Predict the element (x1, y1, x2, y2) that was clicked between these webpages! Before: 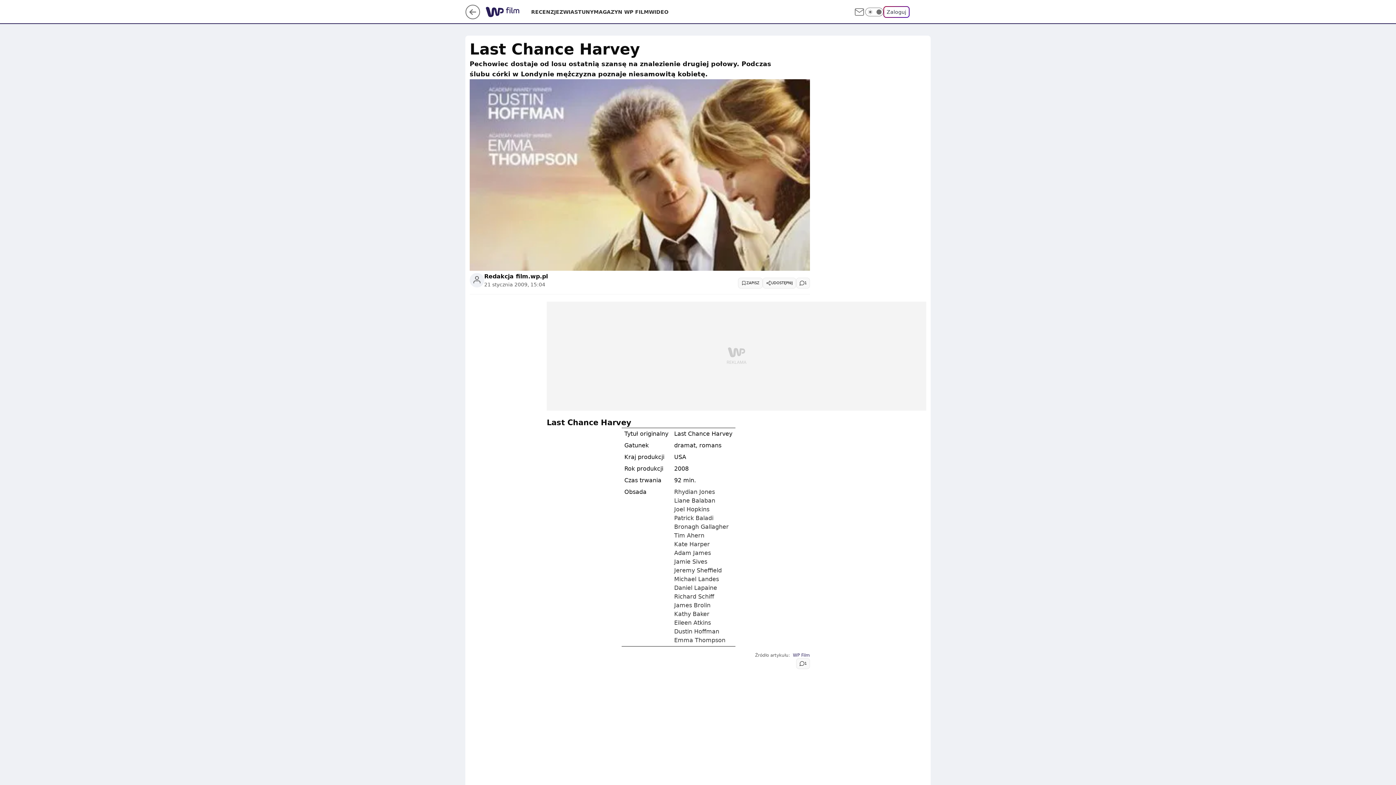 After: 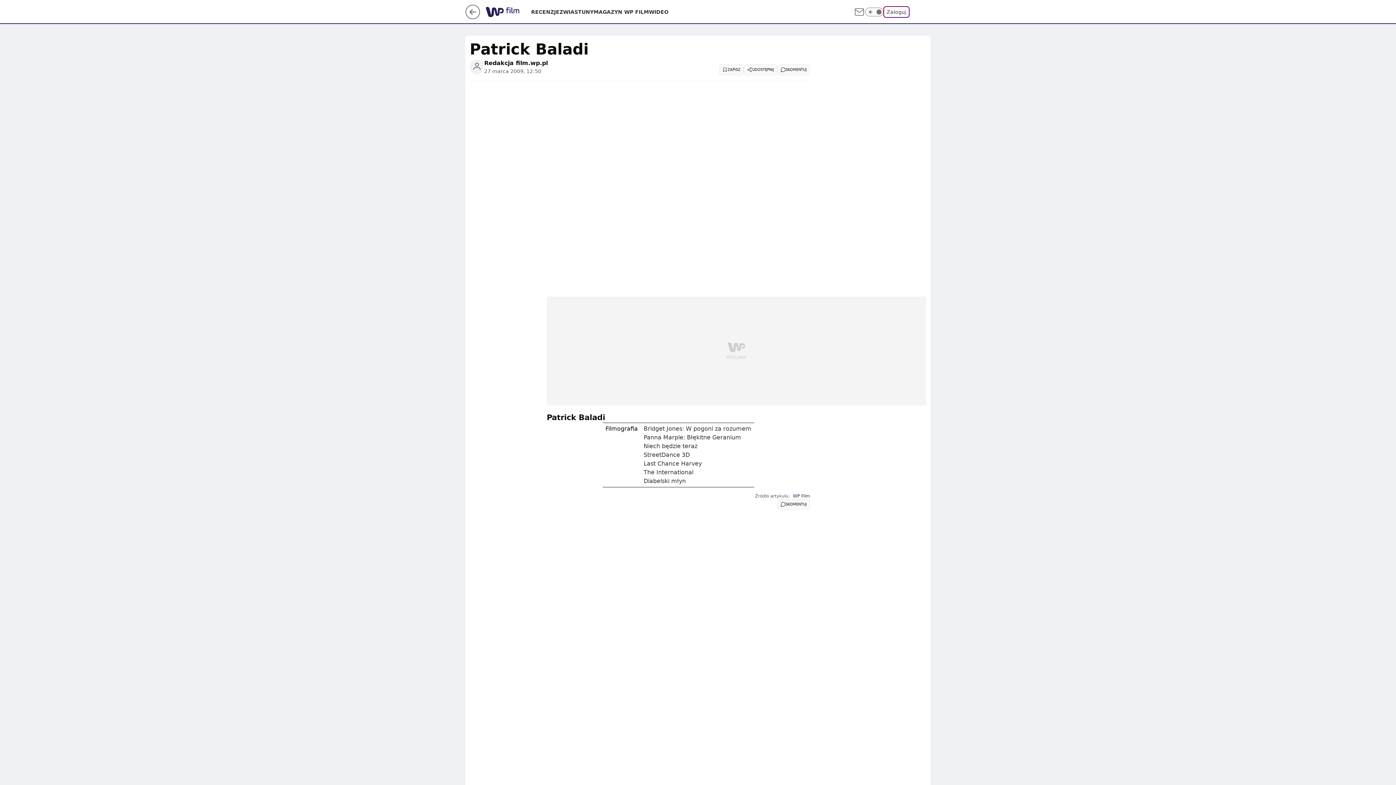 Action: label: Patrick Baladi bbox: (674, 514, 713, 521)